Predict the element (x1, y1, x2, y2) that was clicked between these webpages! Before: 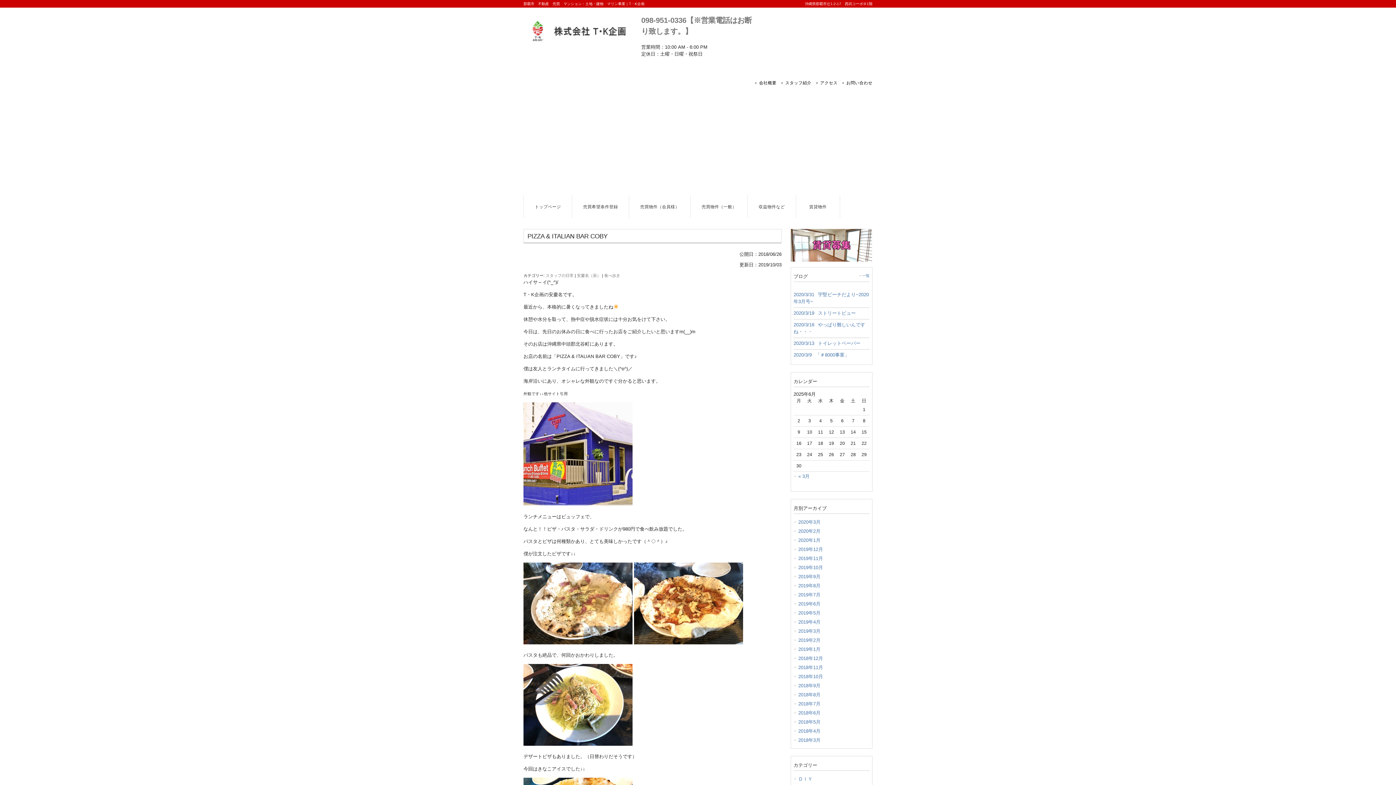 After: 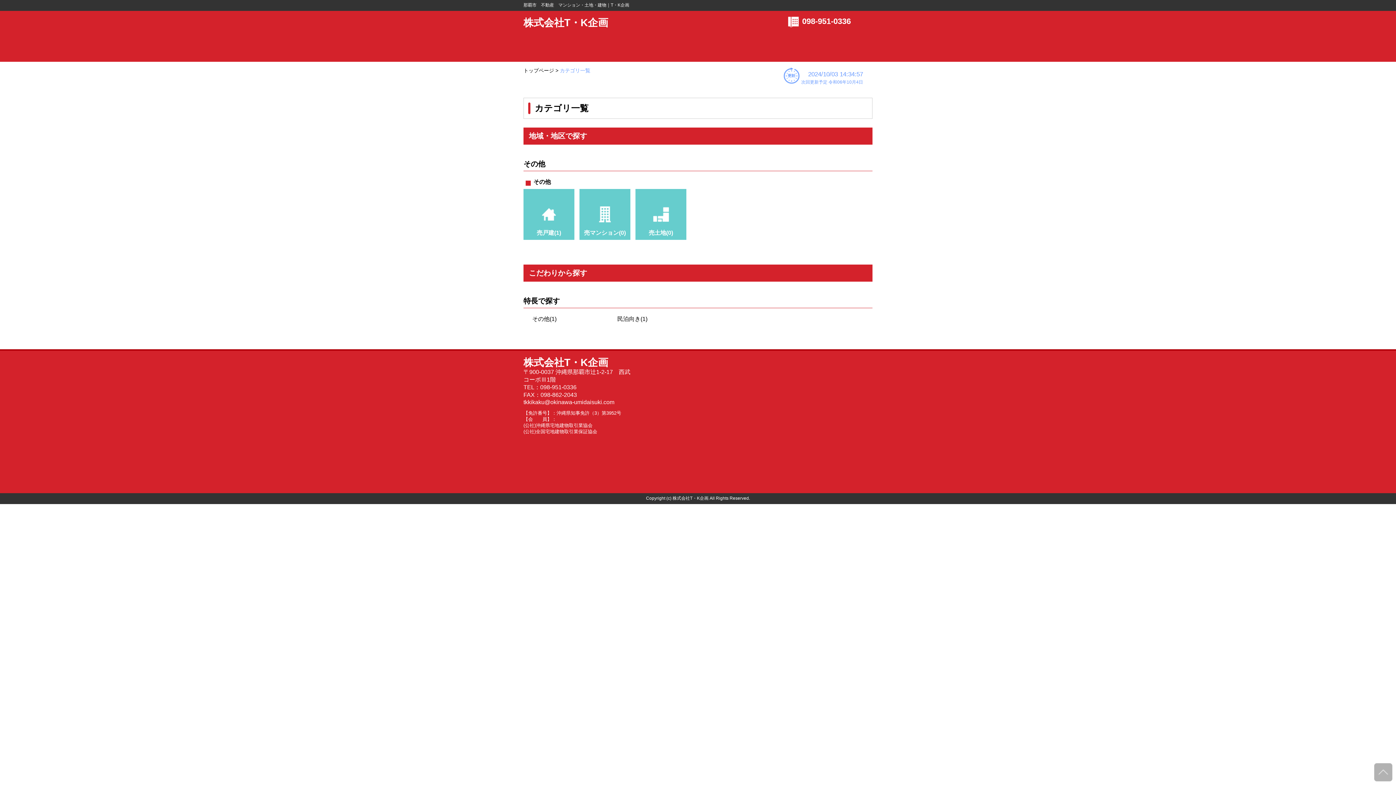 Action: label: 売買物件（一般） bbox: (690, 195, 747, 218)